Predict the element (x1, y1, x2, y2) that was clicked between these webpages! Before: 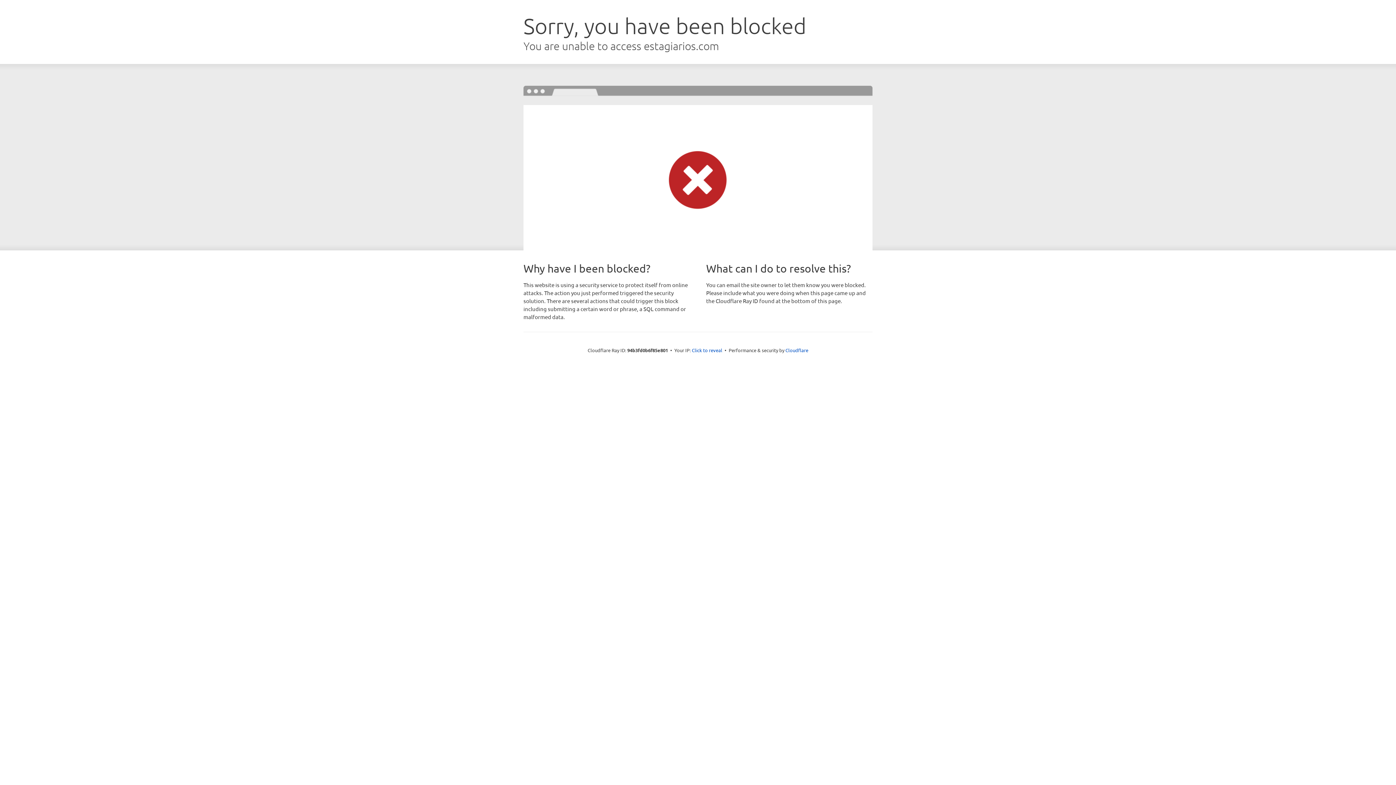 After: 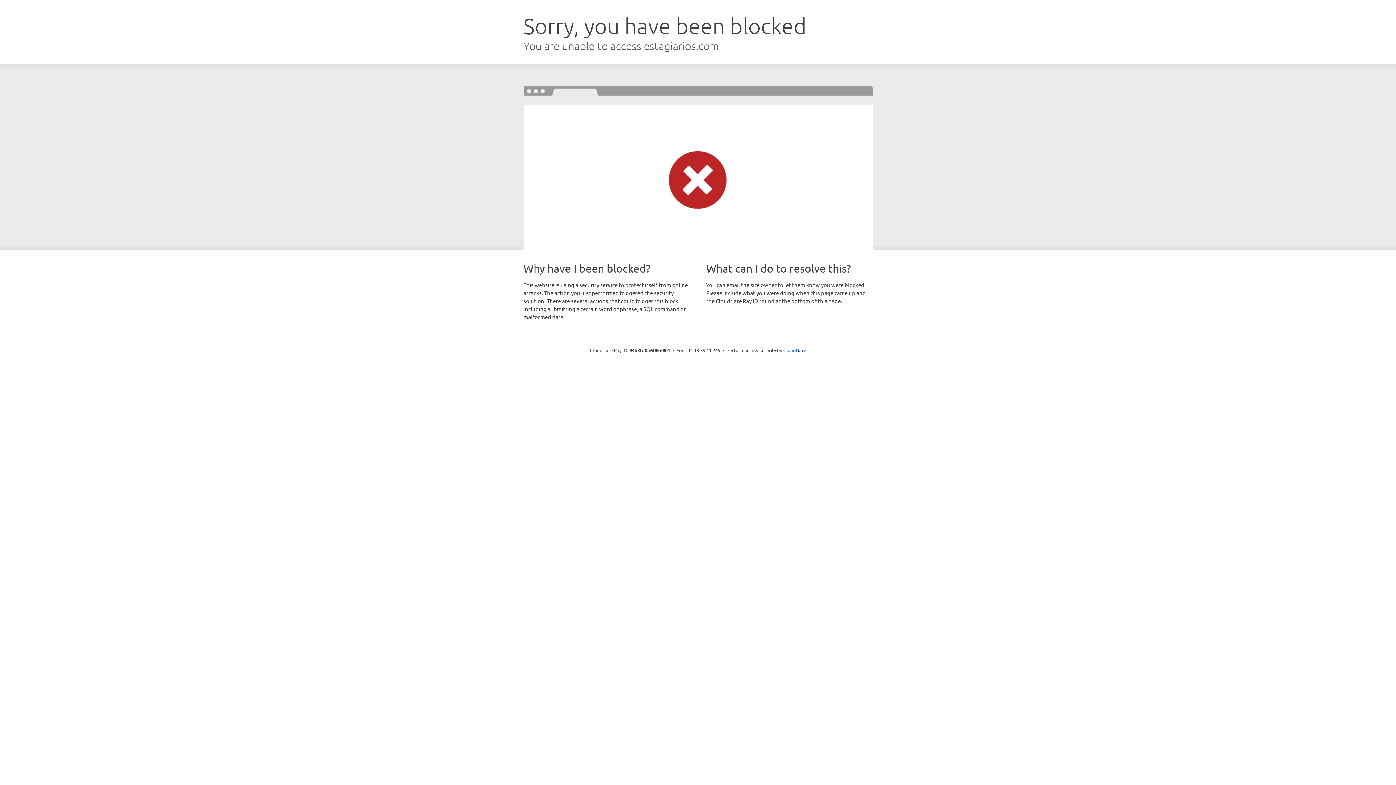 Action: bbox: (692, 346, 722, 353) label: Click to reveal